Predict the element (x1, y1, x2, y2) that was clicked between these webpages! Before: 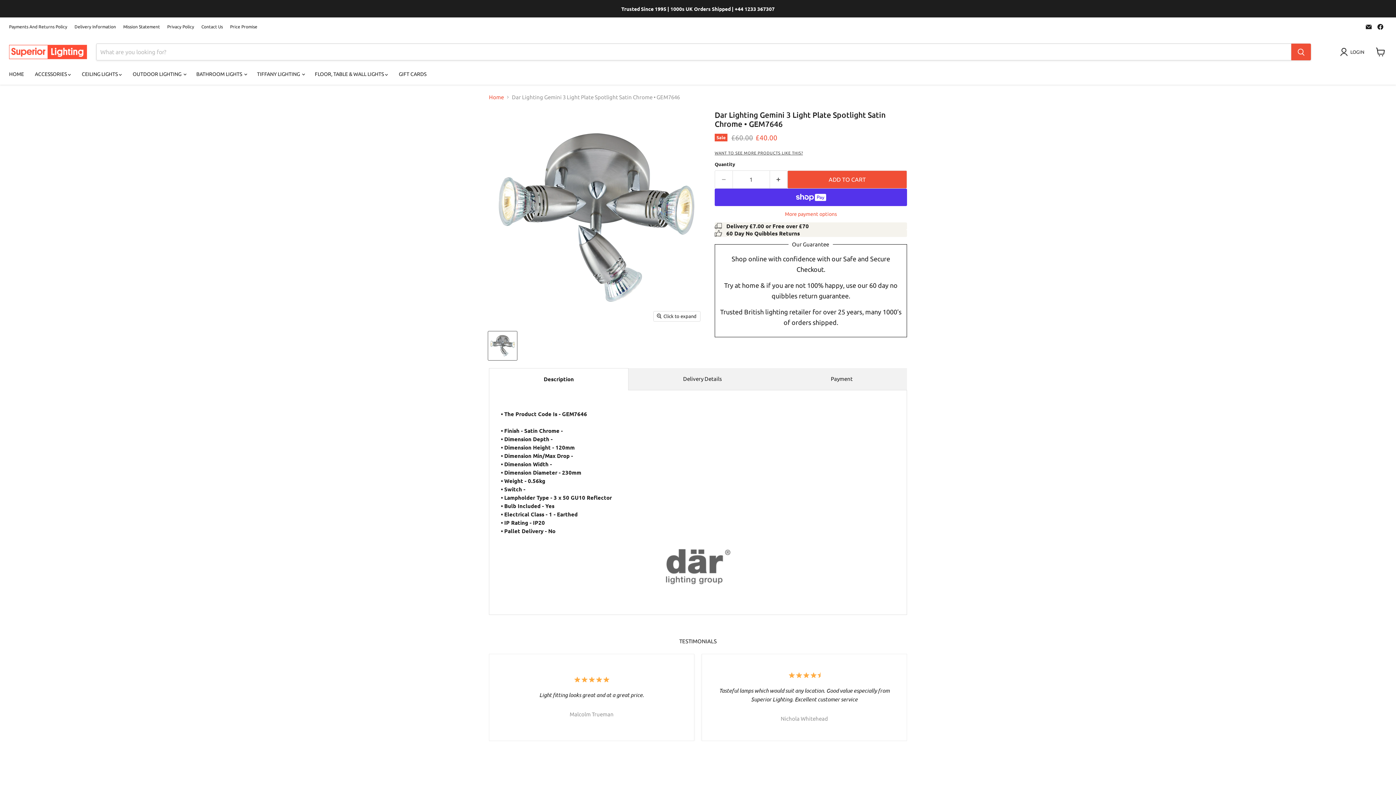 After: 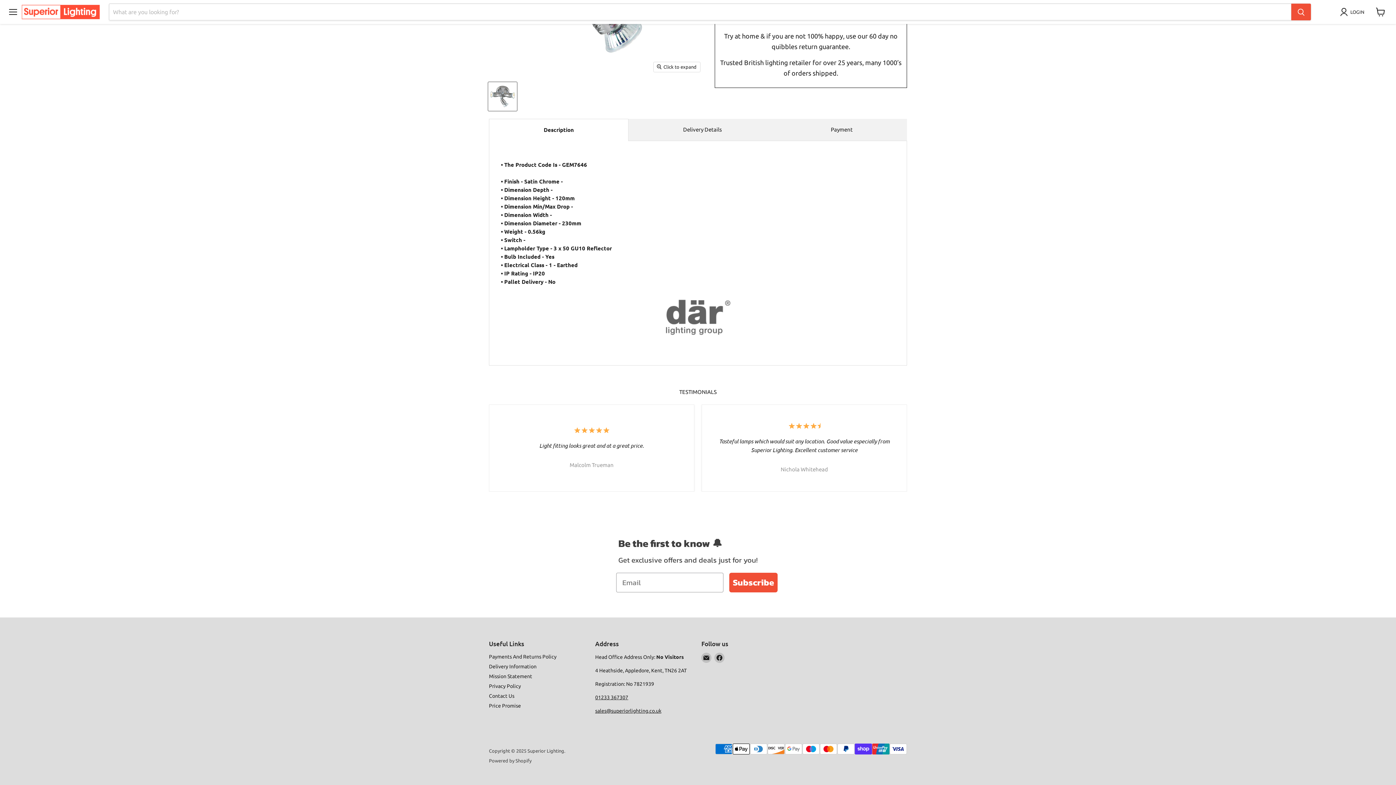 Action: label: WANT TO SEE MORE PRODUCTS LIKE THIS? bbox: (714, 150, 803, 155)